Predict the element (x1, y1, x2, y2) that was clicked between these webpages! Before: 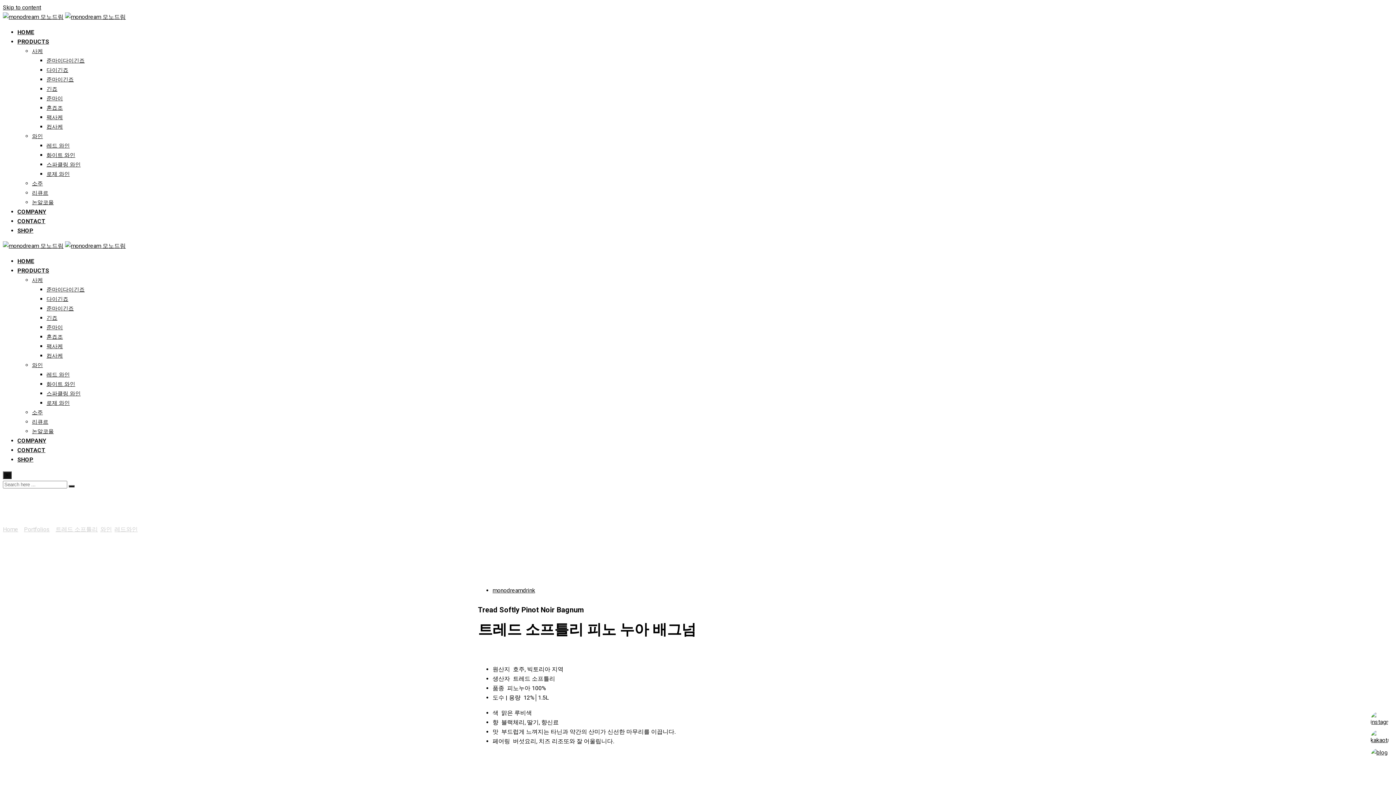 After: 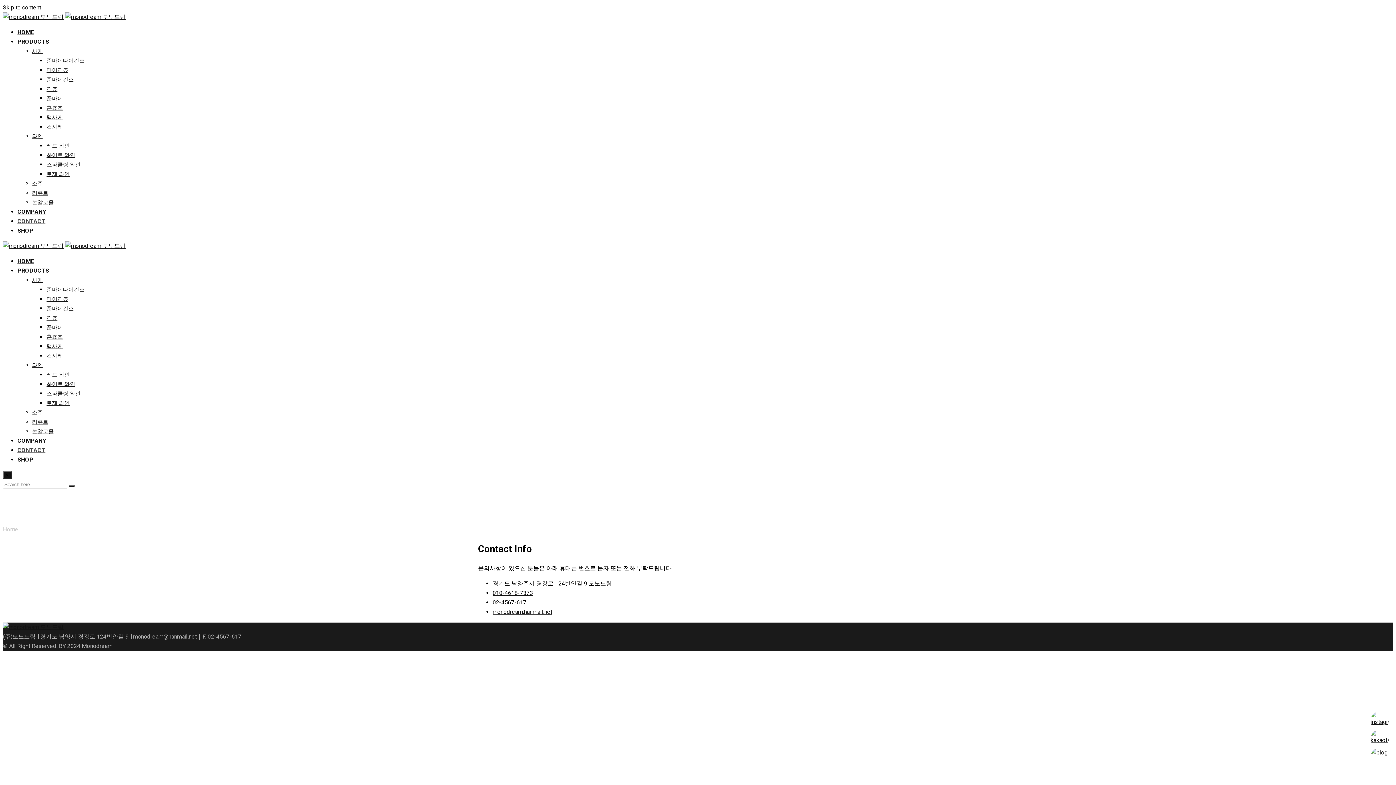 Action: label: CONTACT bbox: (17, 446, 45, 453)